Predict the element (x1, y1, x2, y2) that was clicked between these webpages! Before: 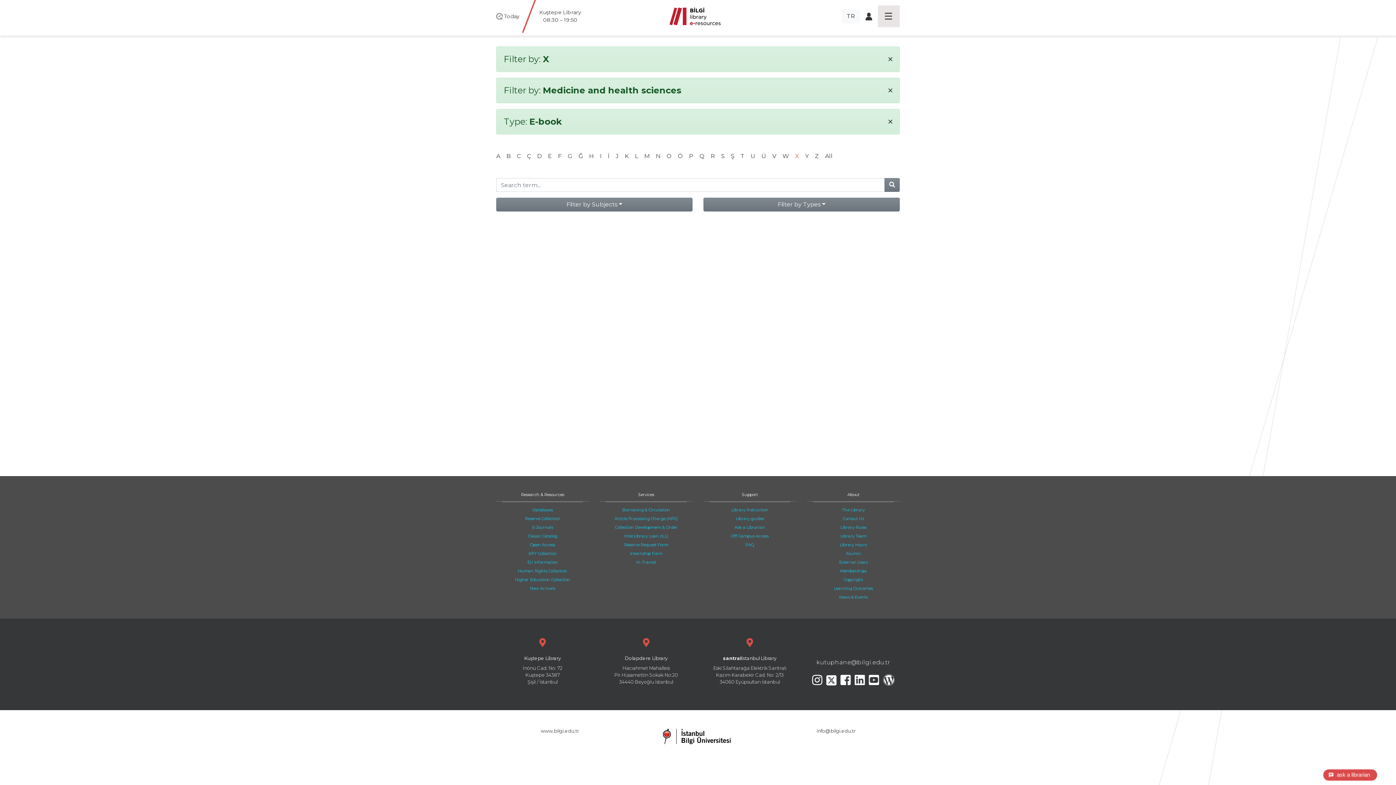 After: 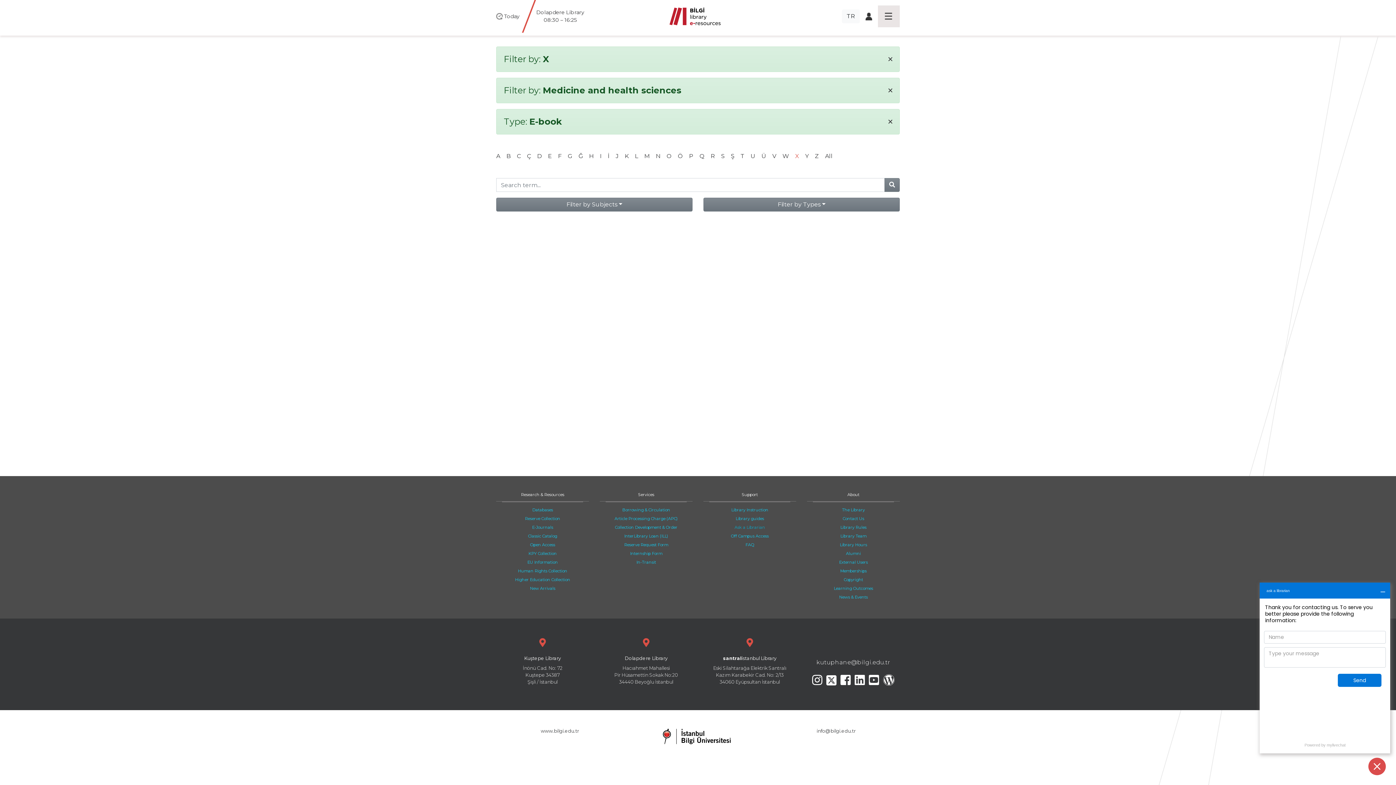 Action: bbox: (734, 525, 765, 530) label: Ask a Librarian